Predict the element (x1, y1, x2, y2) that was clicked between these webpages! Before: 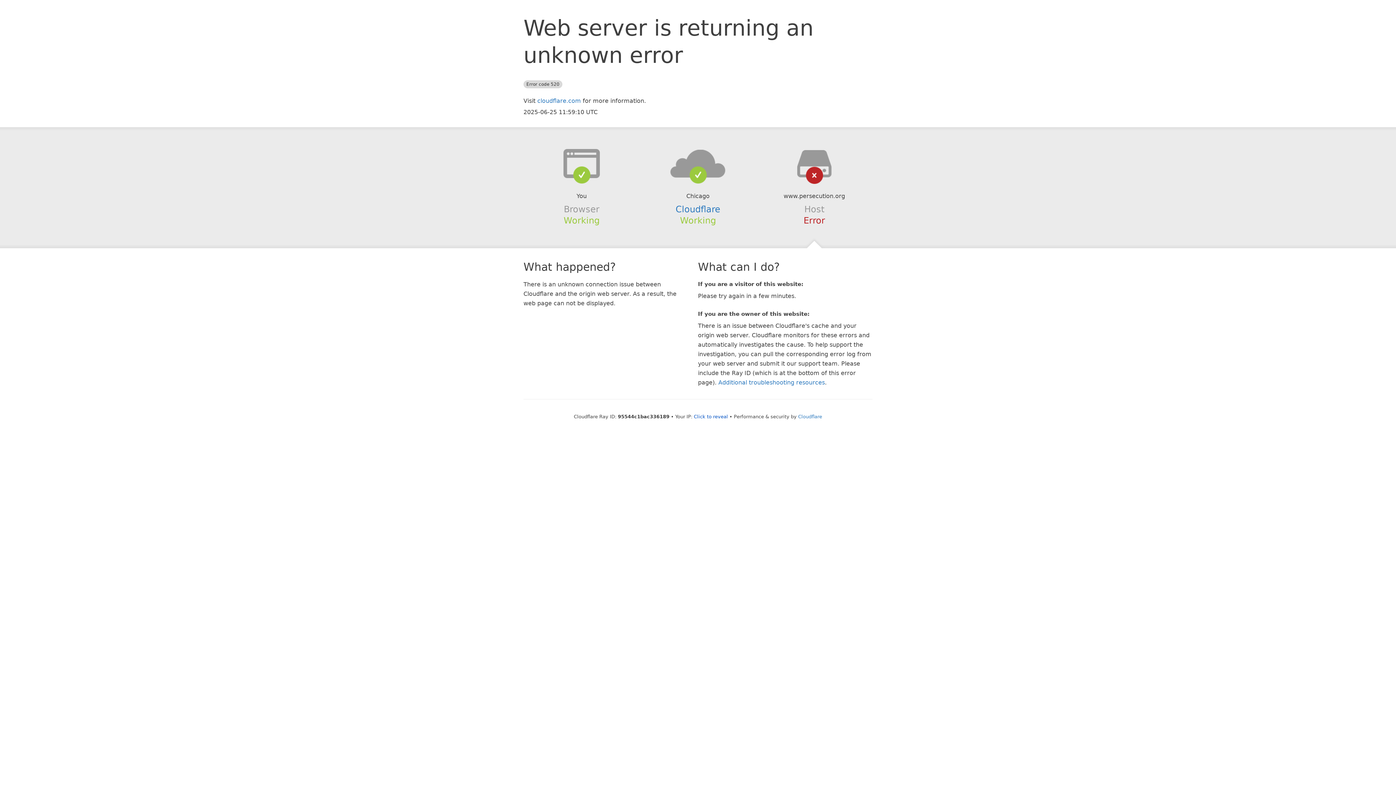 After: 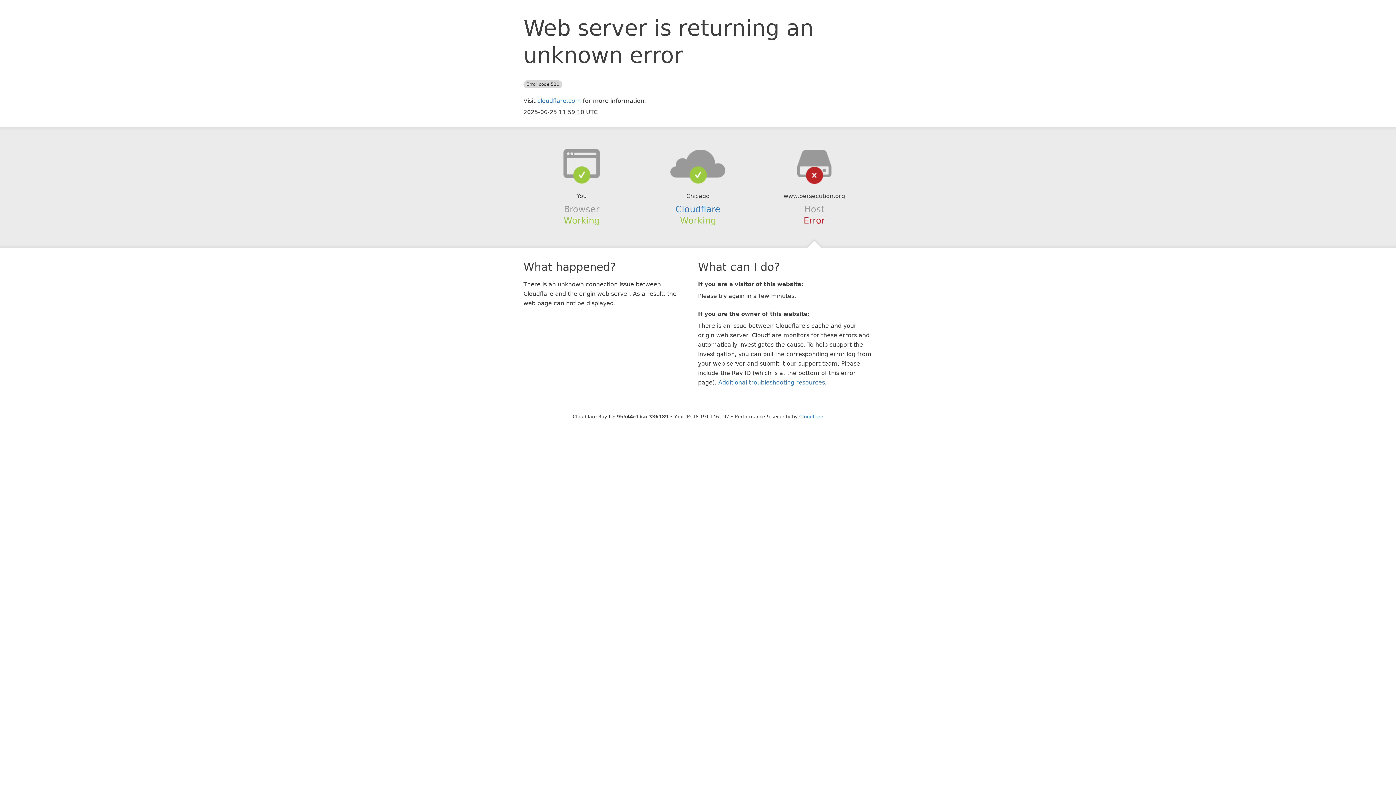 Action: label: Click to reveal bbox: (694, 414, 728, 419)